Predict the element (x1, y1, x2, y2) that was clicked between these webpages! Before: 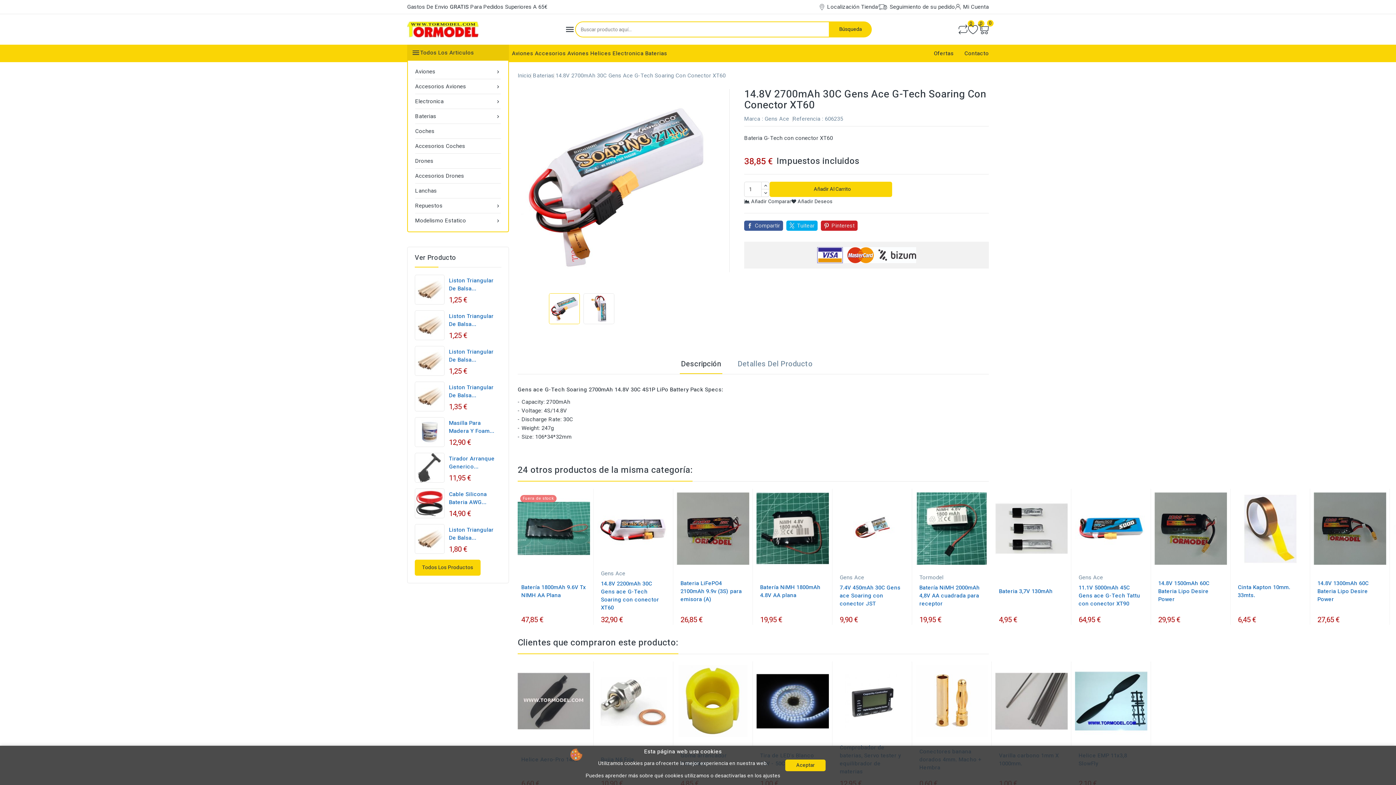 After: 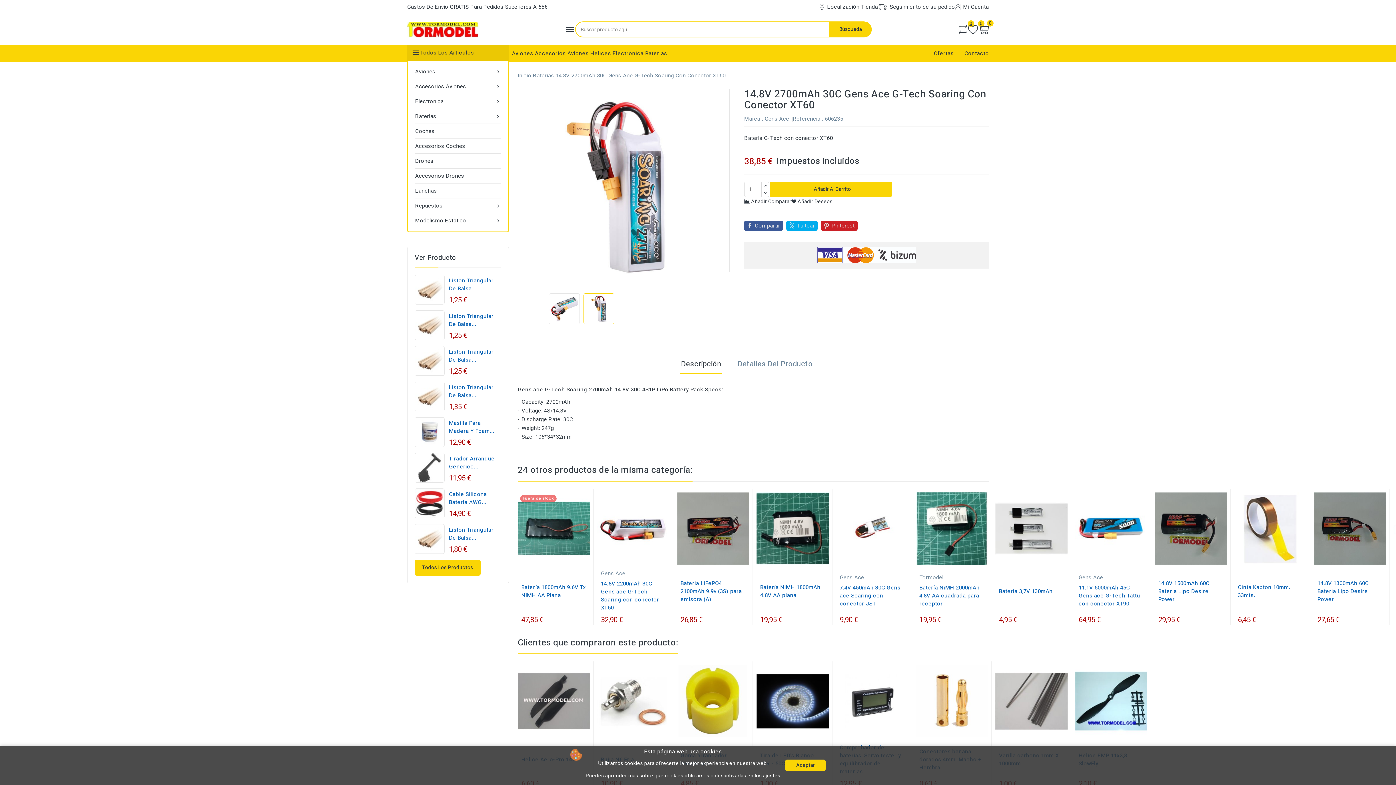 Action: bbox: (583, 304, 614, 312)